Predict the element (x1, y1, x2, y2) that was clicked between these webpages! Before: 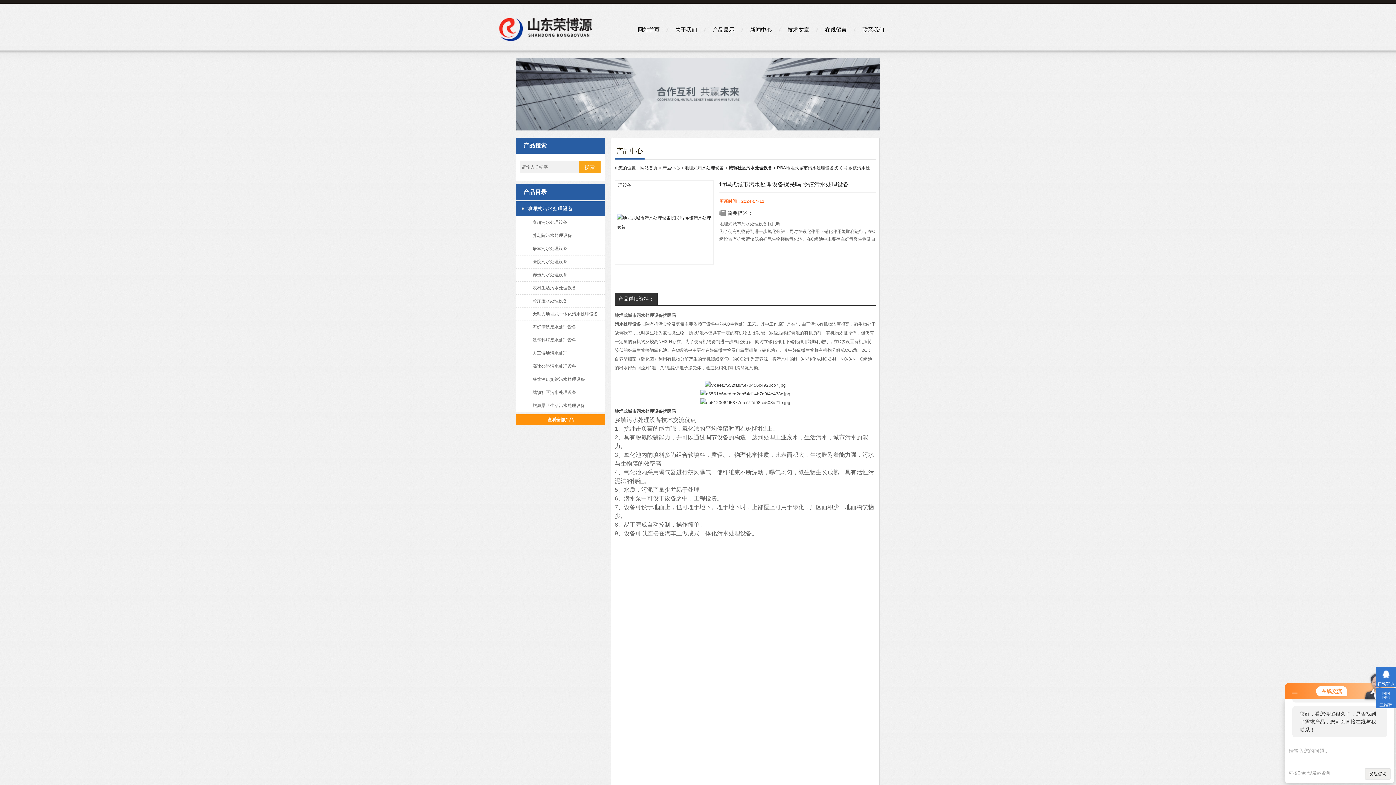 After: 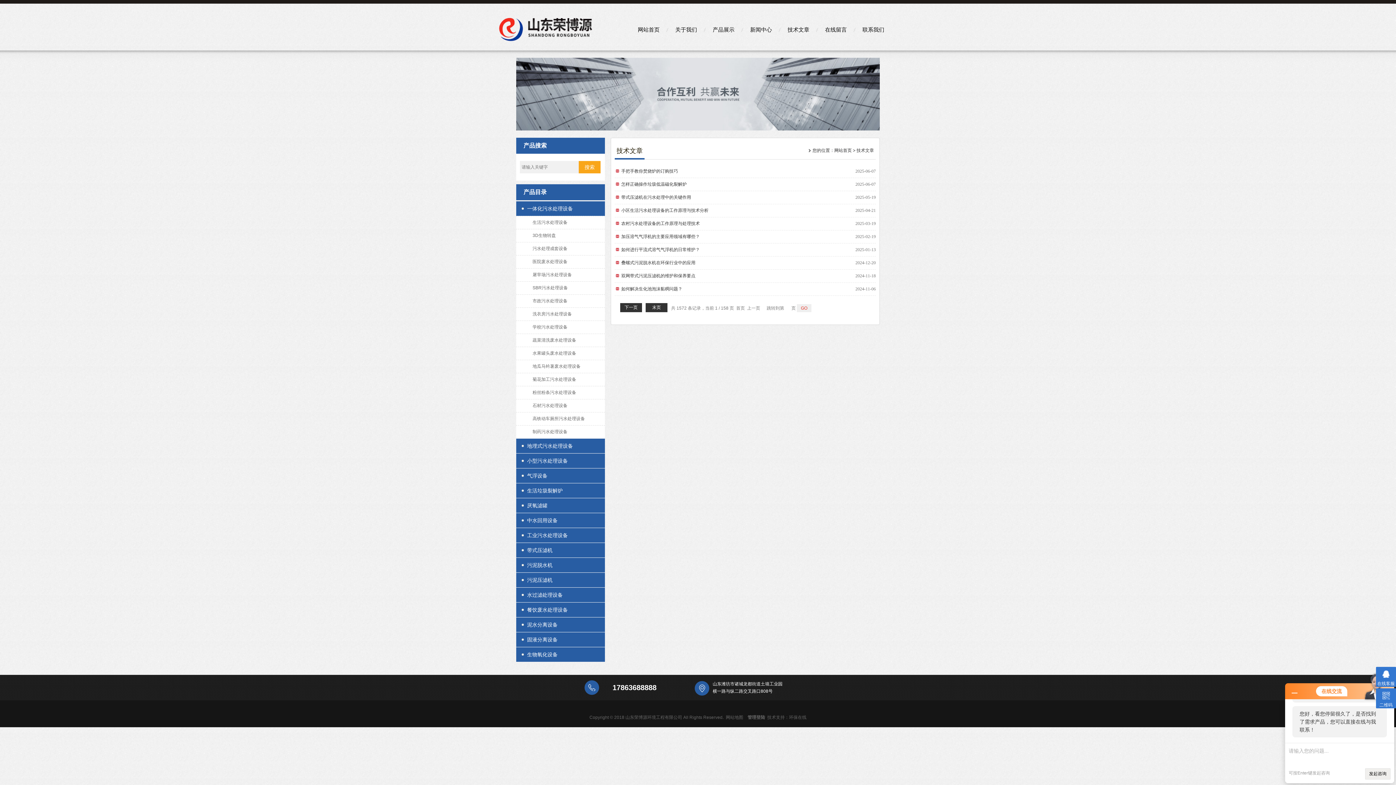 Action: bbox: (781, 21, 816, 37) label: 技术文章